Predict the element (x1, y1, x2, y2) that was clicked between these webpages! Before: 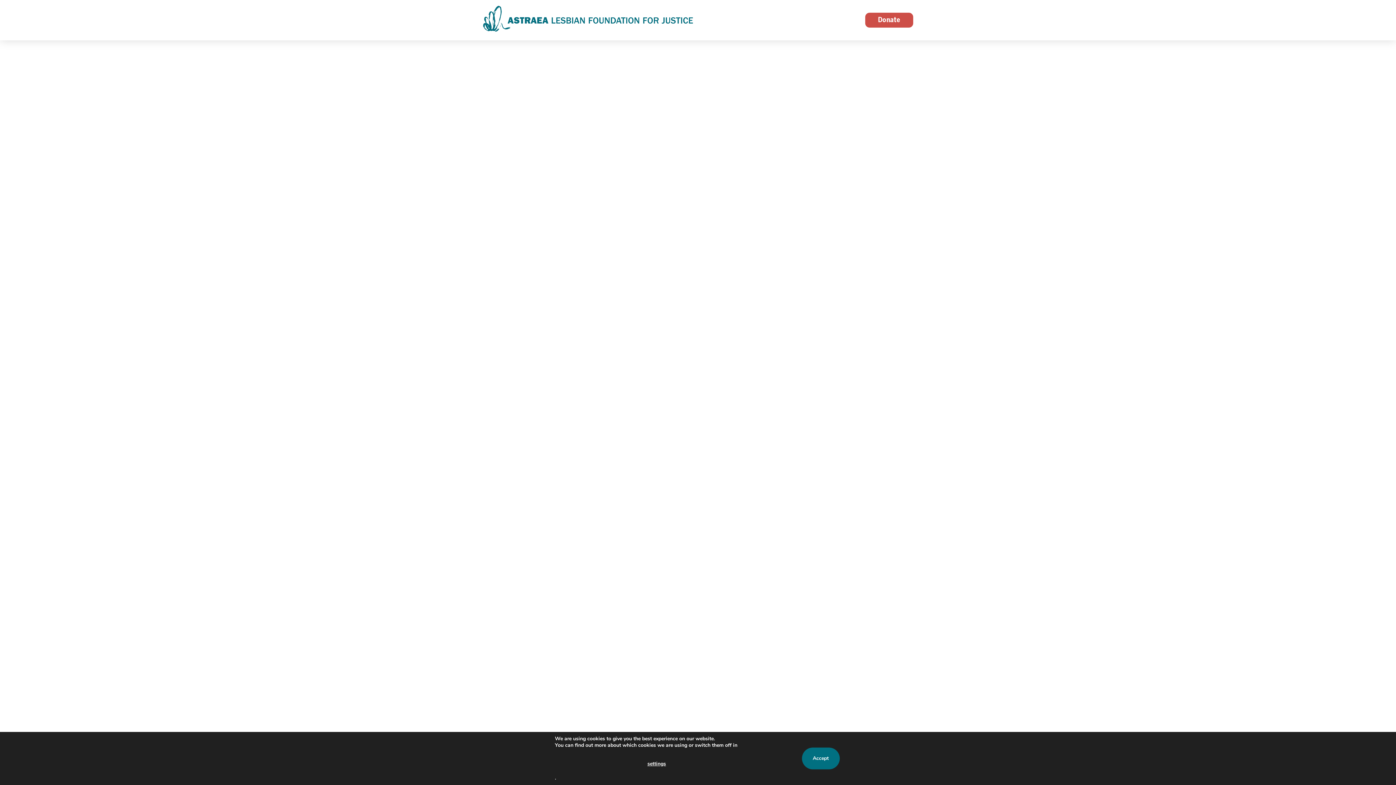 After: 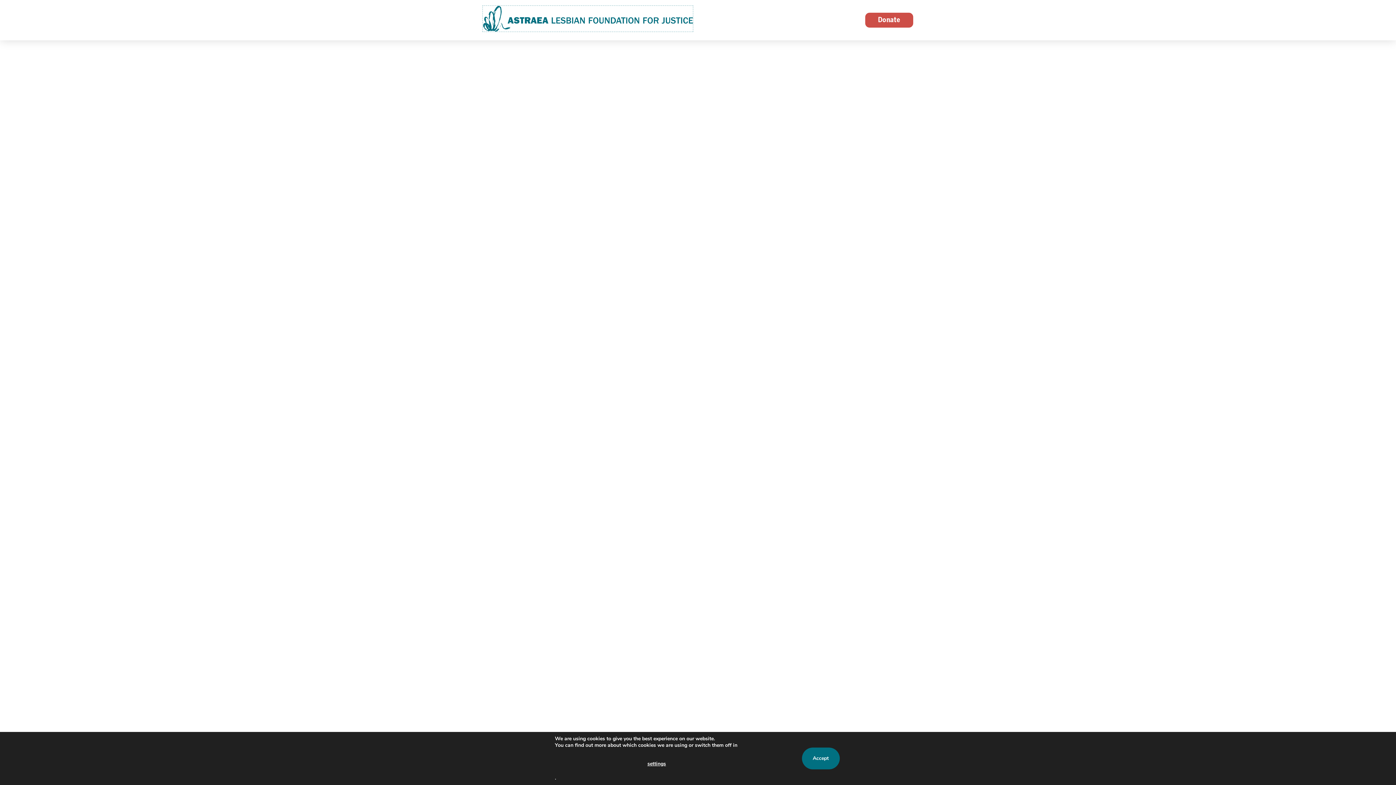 Action: bbox: (482, 5, 693, 31)